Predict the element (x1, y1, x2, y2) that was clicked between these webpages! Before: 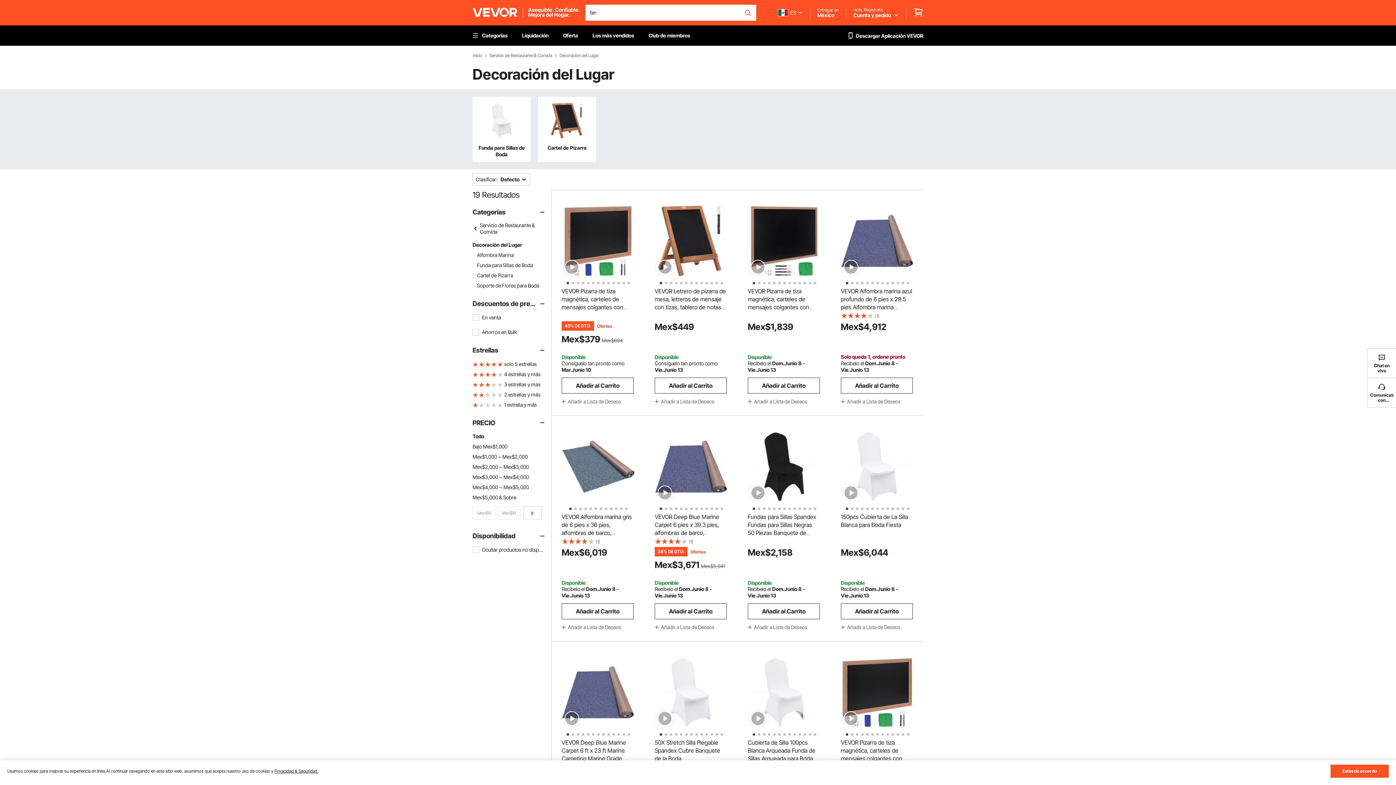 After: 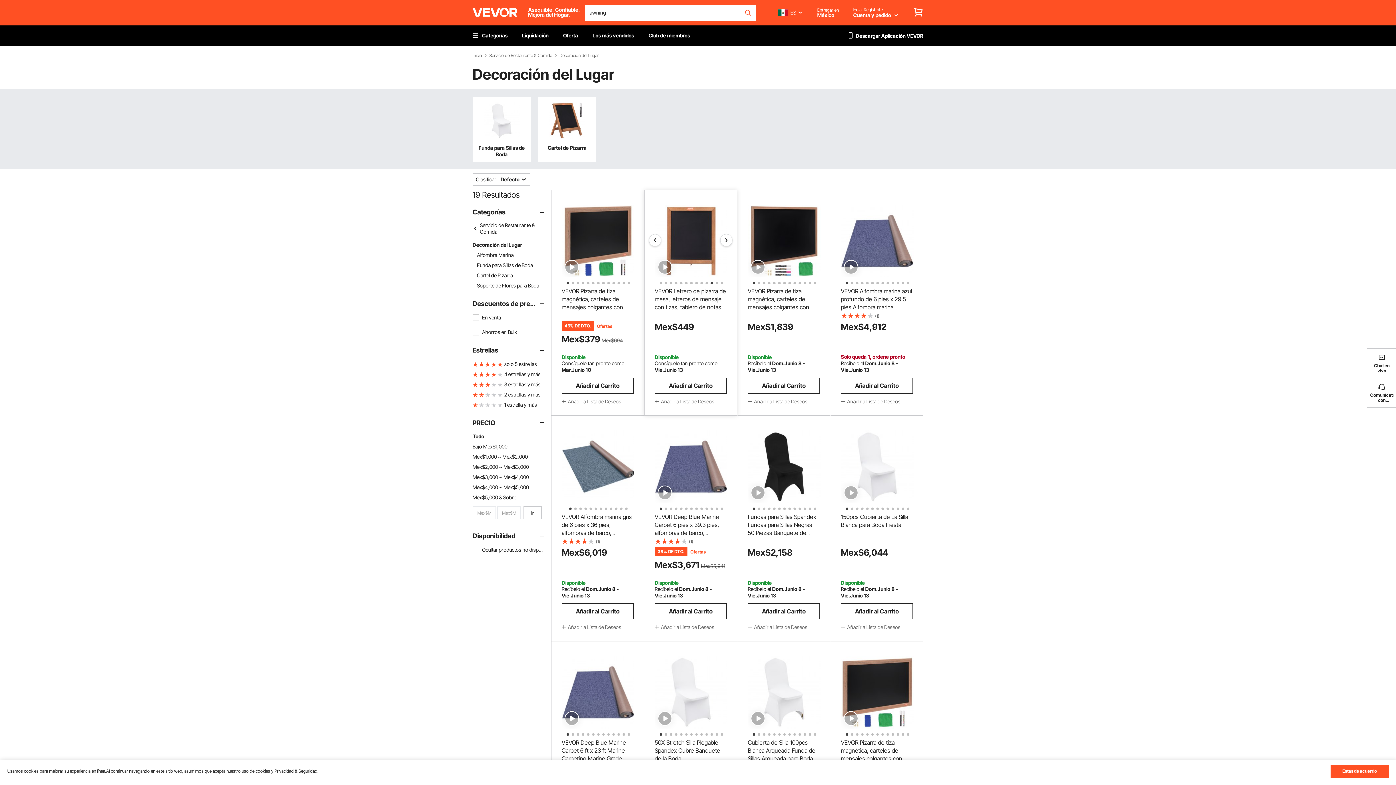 Action: bbox: (709, 280, 712, 282) label: 11 of 13